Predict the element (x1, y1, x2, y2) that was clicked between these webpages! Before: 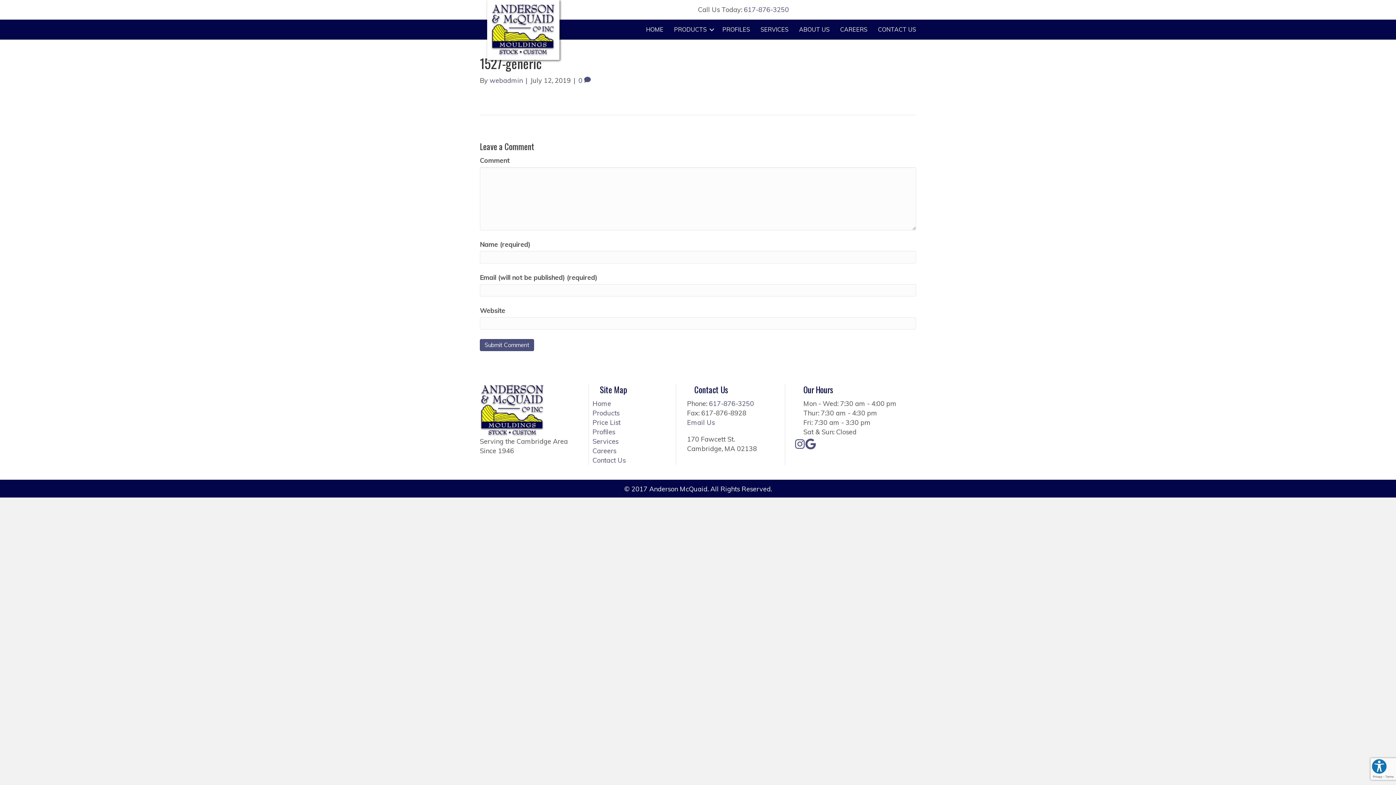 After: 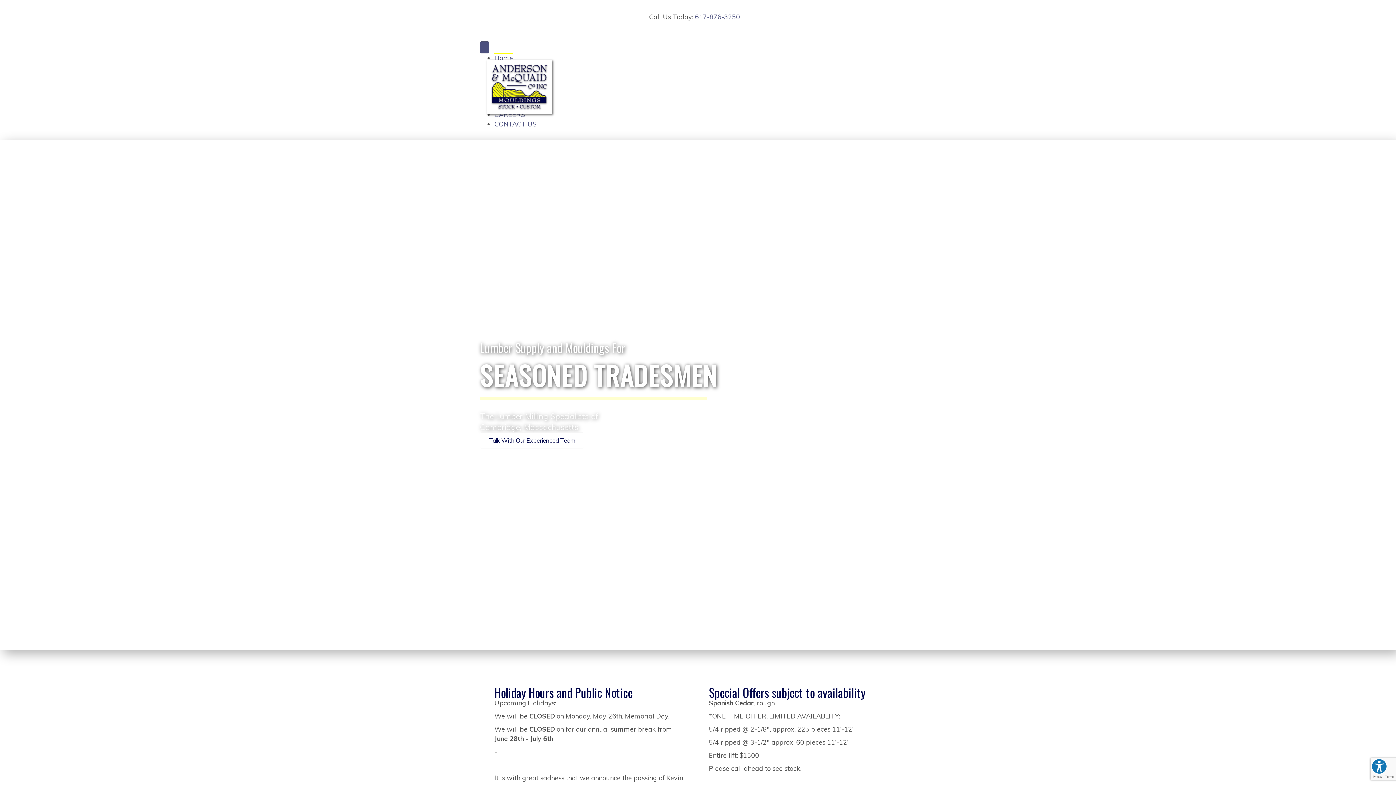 Action: bbox: (592, 399, 611, 408) label: Home